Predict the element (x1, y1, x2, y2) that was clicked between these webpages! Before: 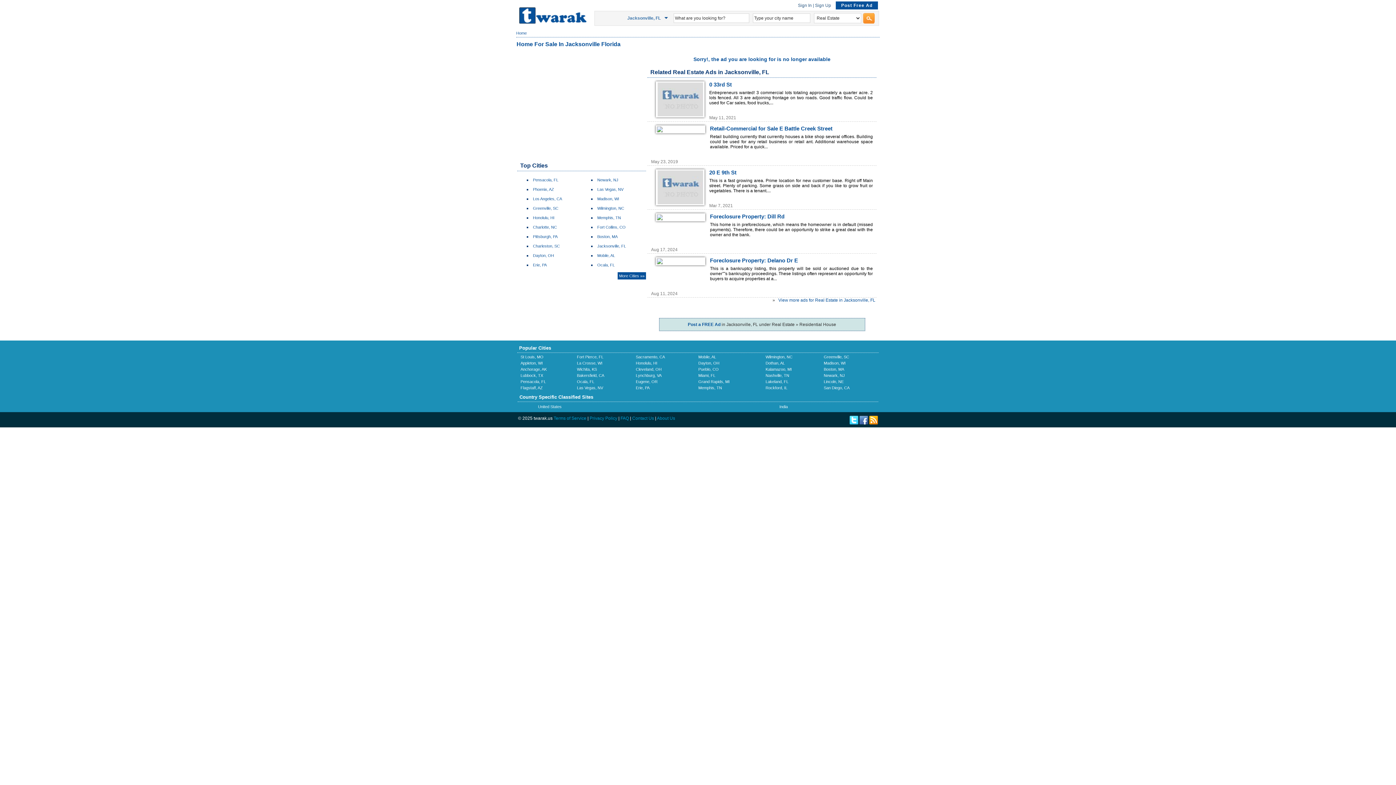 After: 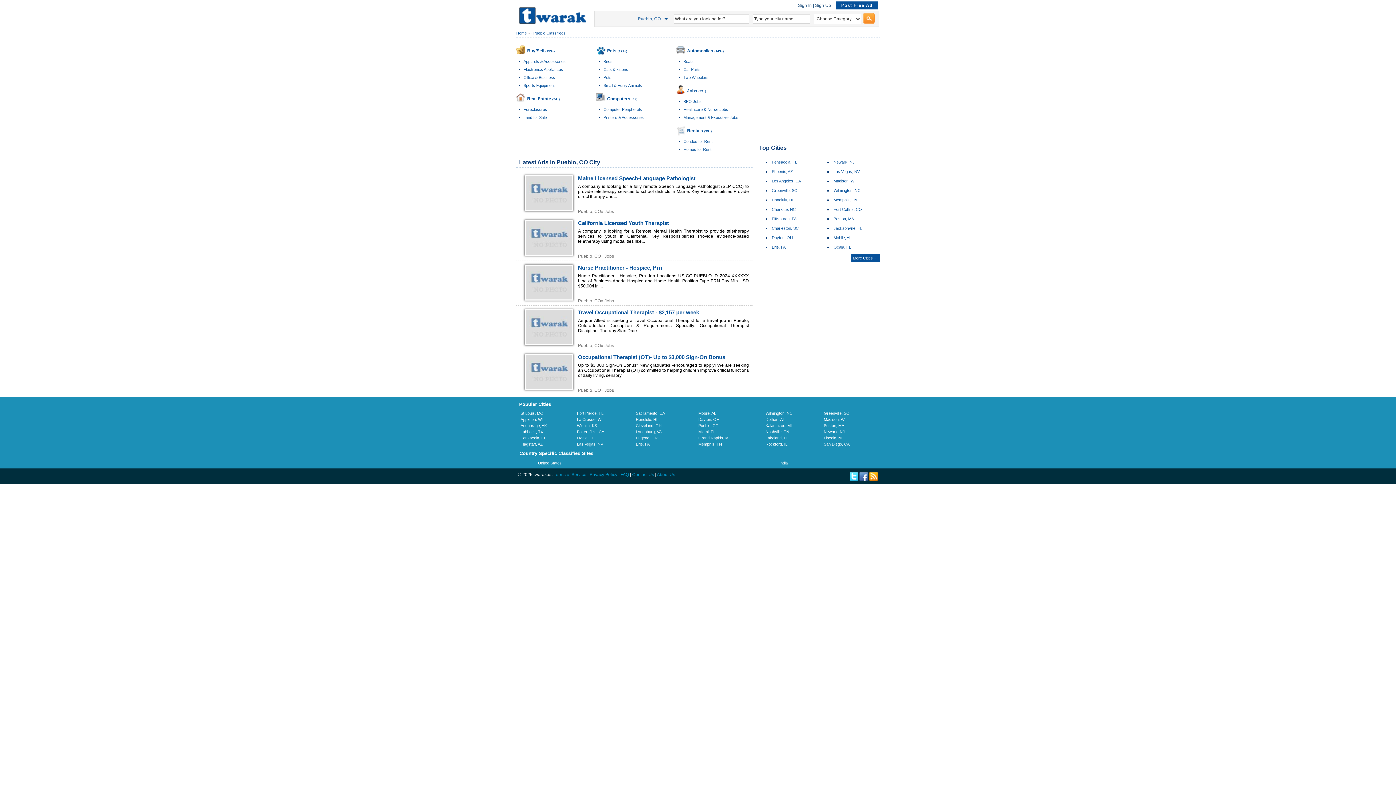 Action: label: Pueblo, CO bbox: (698, 367, 718, 371)